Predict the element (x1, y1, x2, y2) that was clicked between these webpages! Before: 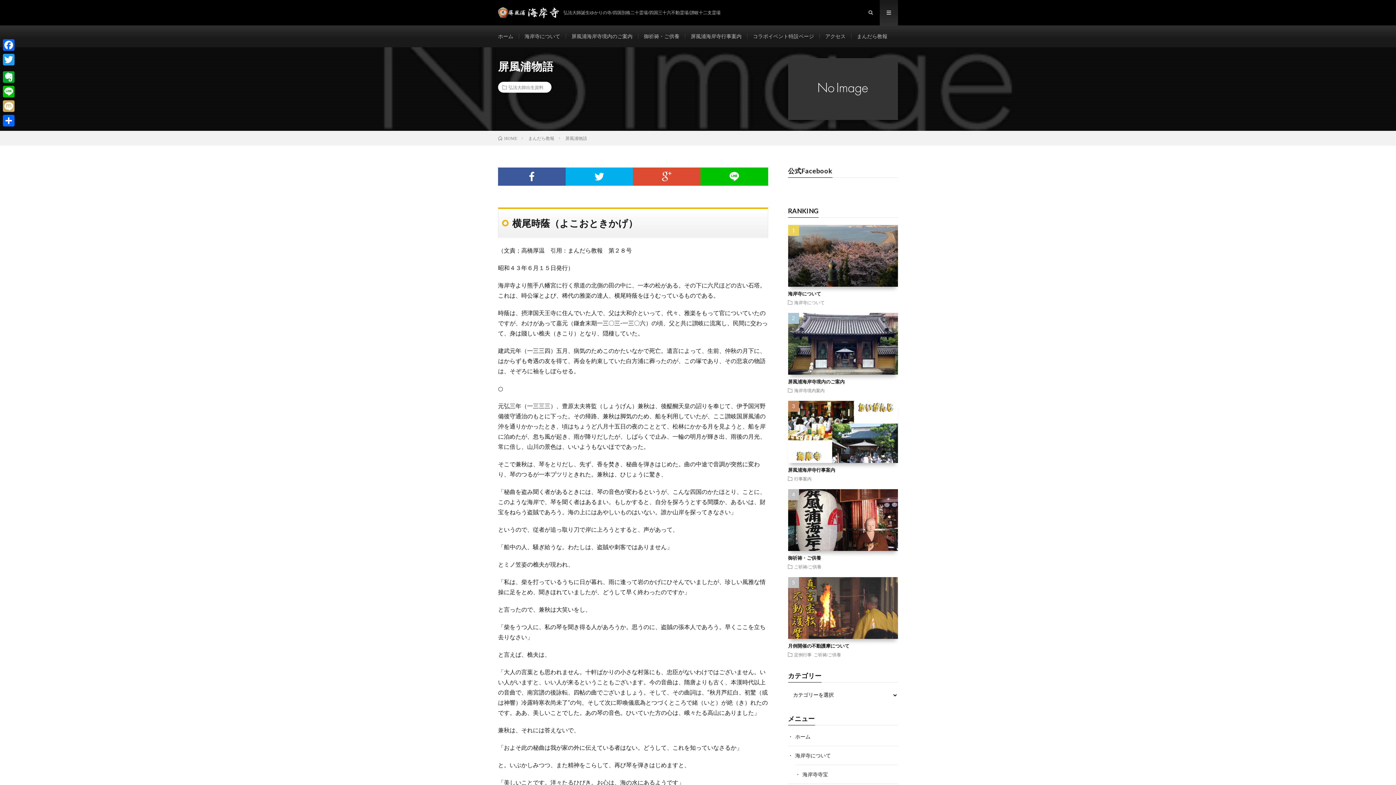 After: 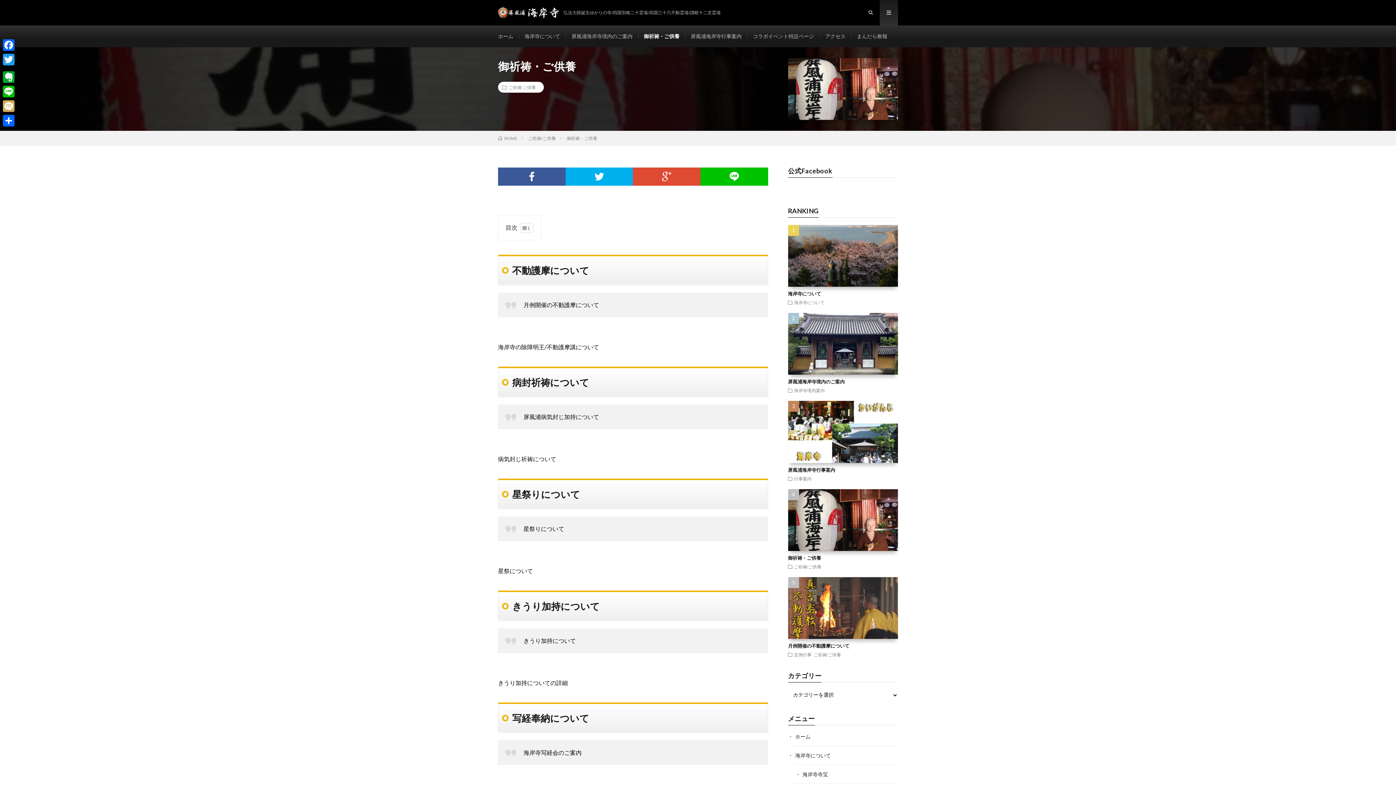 Action: label: 御祈祷・ご供養 bbox: (644, 33, 679, 39)